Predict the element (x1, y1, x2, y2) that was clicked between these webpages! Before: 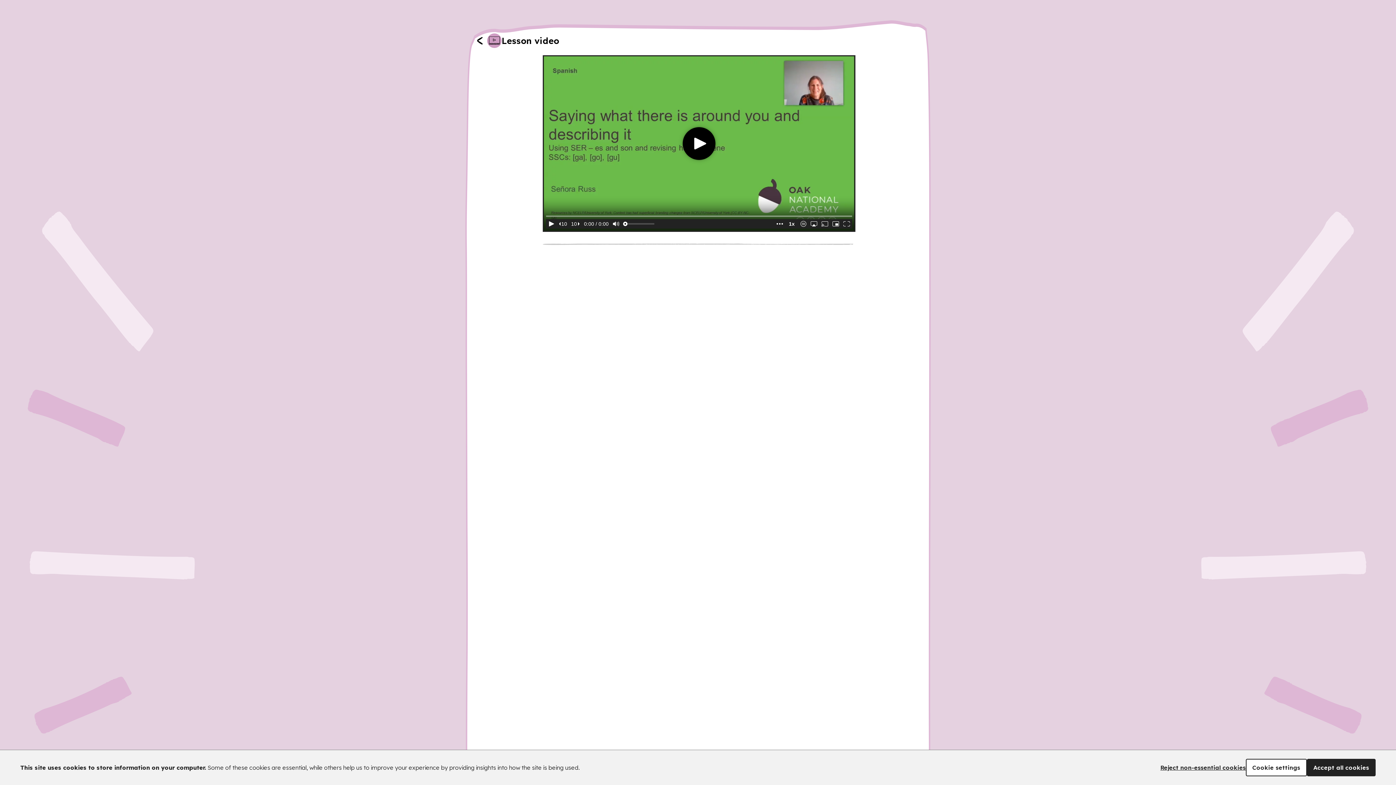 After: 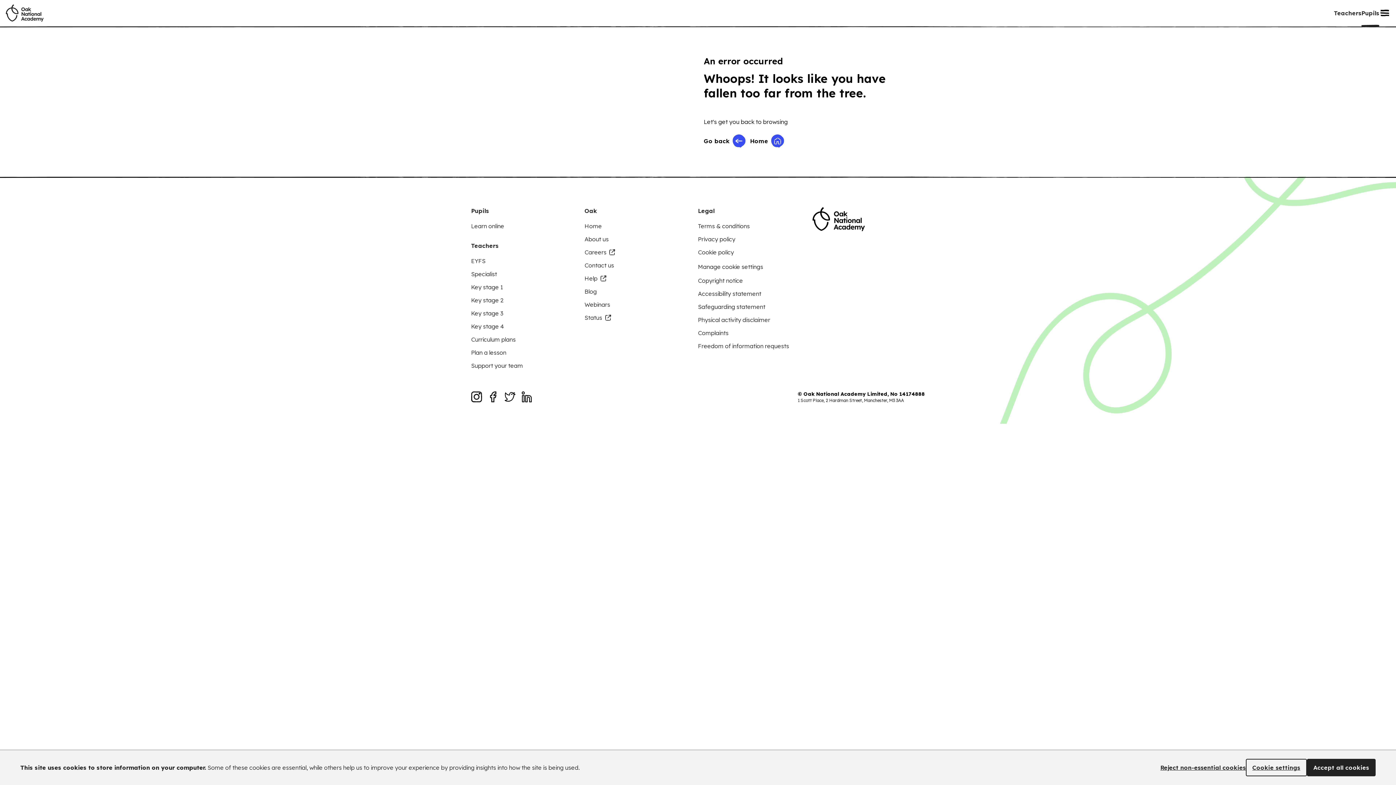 Action: bbox: (1246, 759, 1307, 776) label: Cookie settings